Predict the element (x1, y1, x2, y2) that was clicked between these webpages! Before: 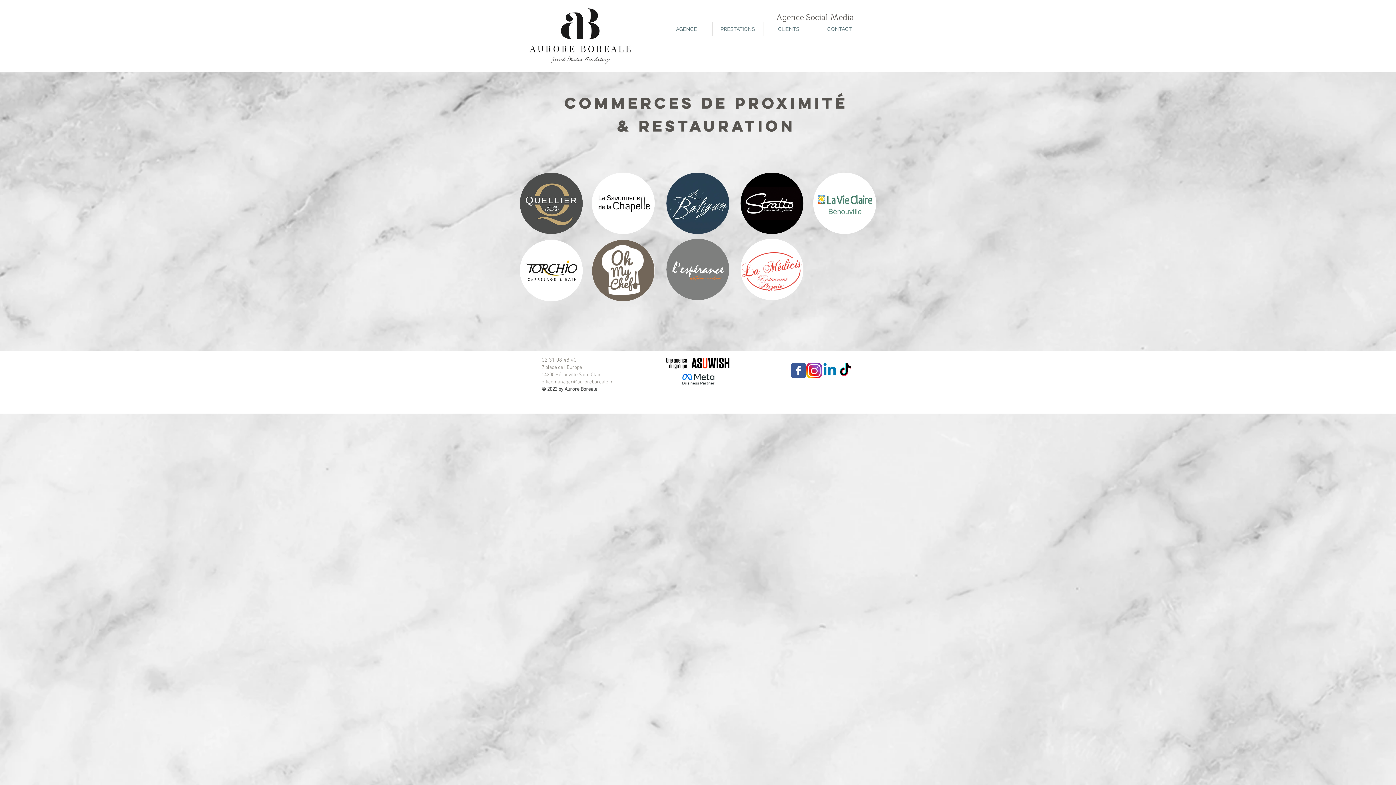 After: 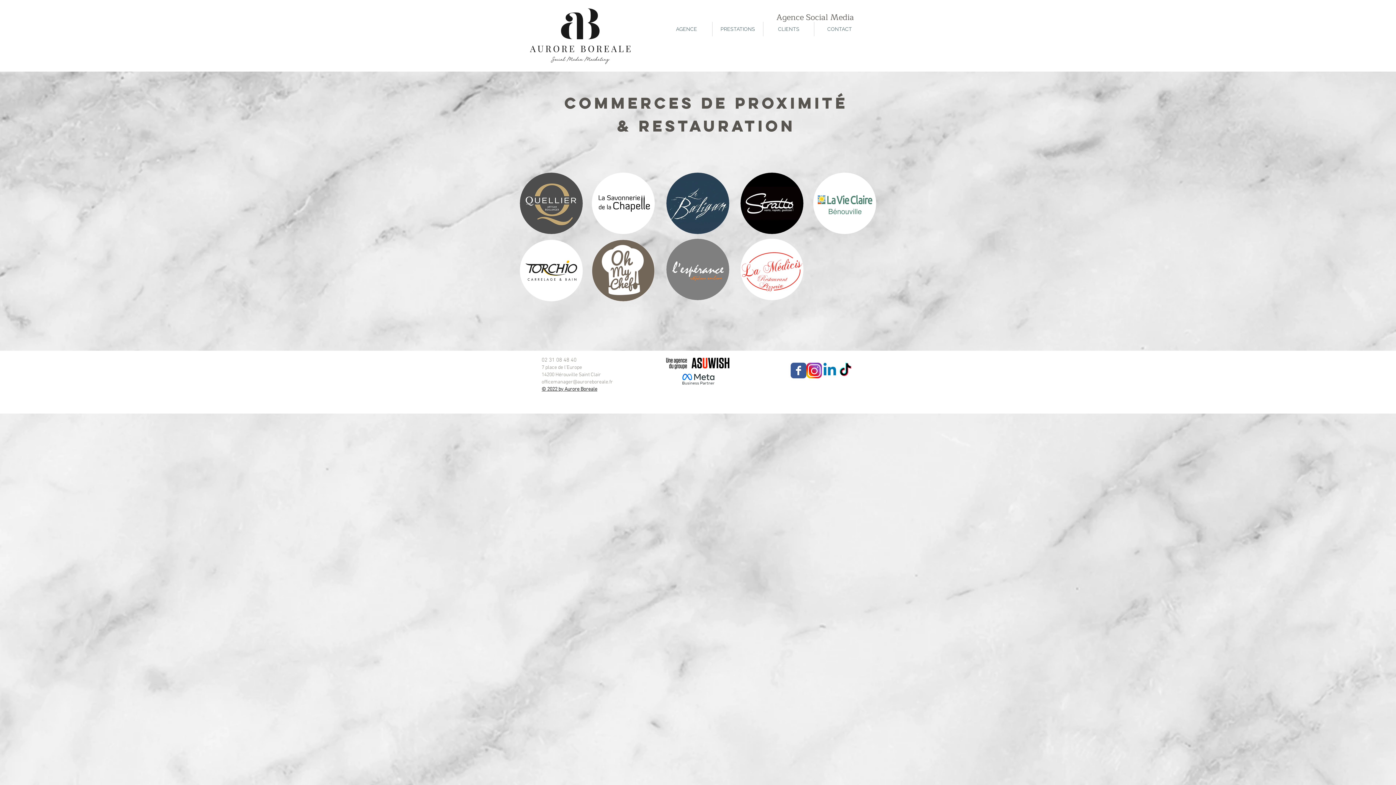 Action: bbox: (763, 21, 814, 36) label: CLIENTS